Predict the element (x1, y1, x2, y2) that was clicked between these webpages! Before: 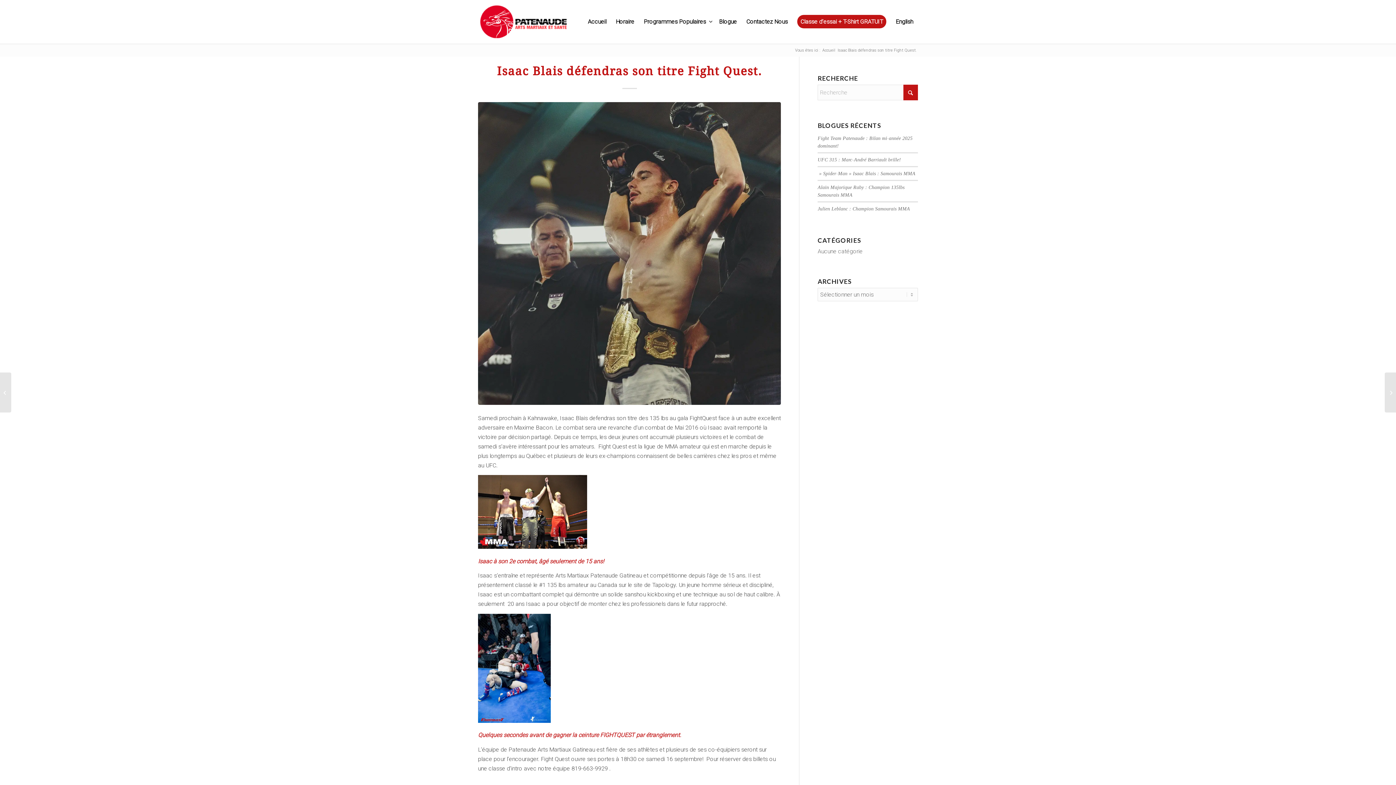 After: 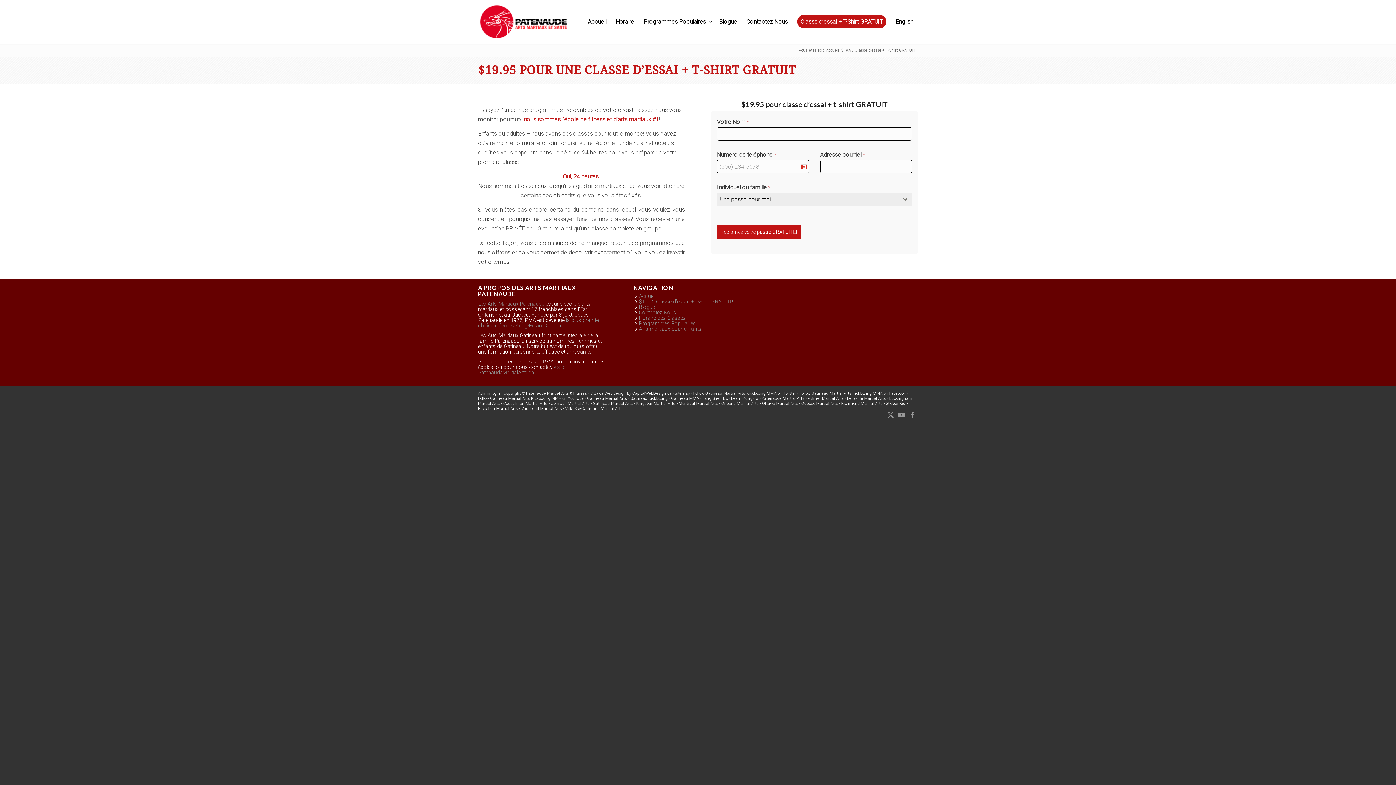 Action: label: Classe d’essai + T-Shirt GRATUIT bbox: (792, 0, 891, 43)